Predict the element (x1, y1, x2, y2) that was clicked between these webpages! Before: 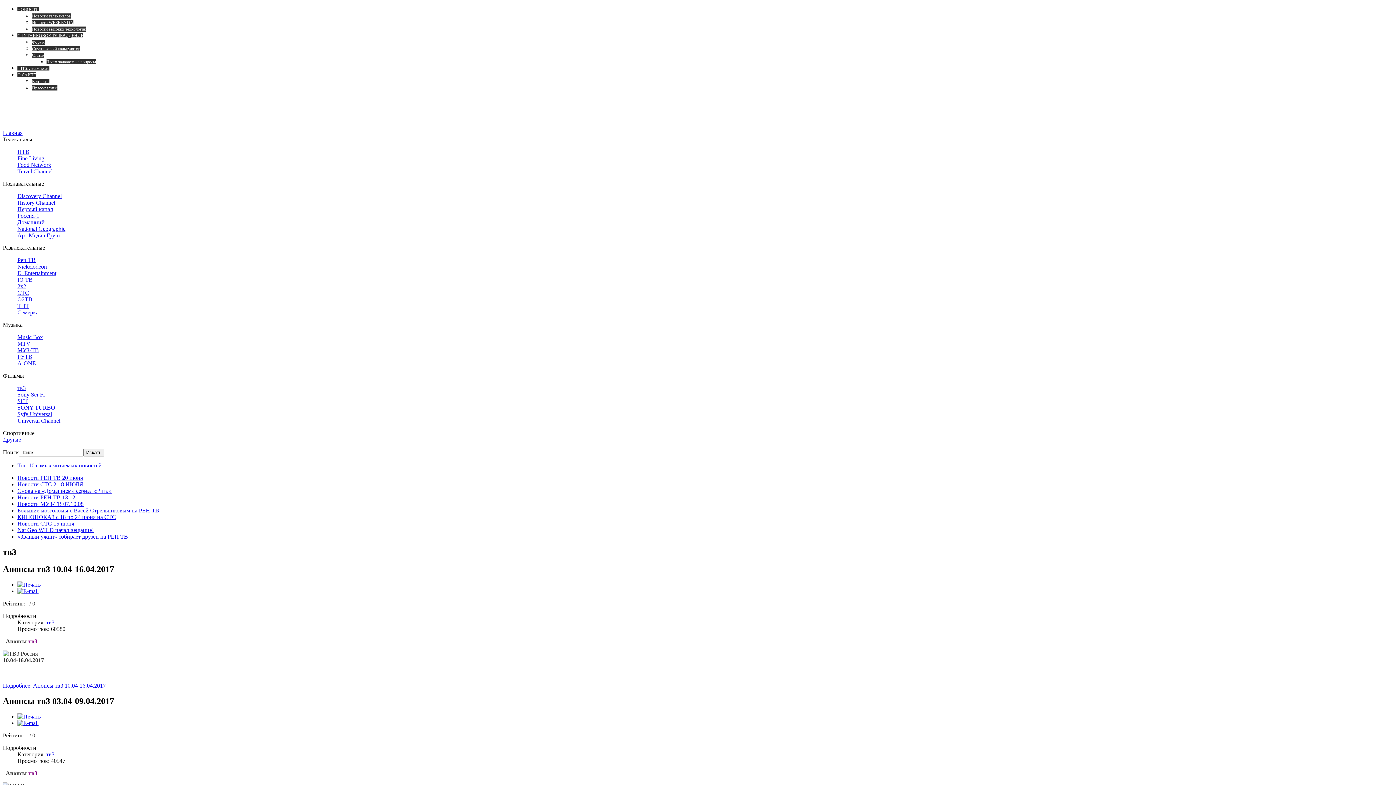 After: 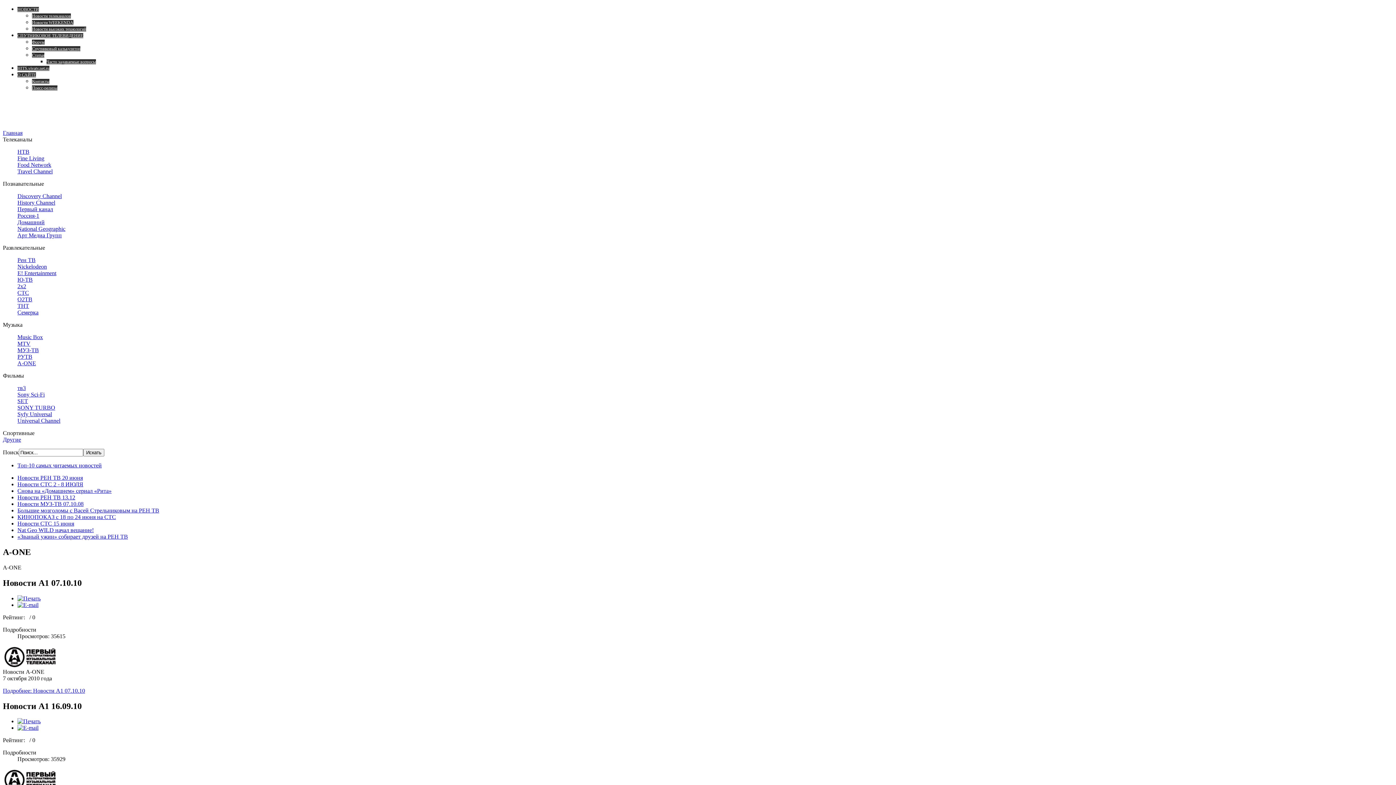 Action: label: A-ONE bbox: (17, 360, 36, 366)